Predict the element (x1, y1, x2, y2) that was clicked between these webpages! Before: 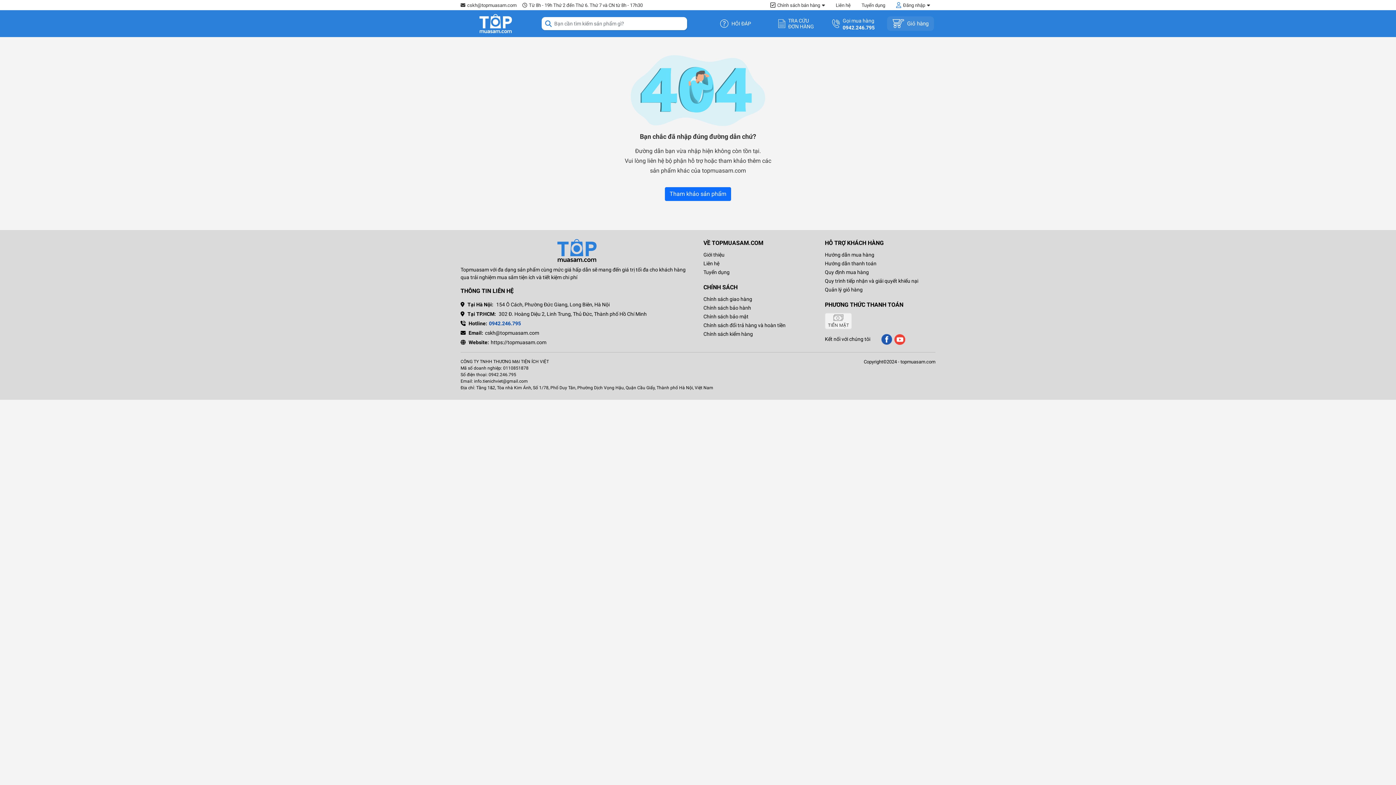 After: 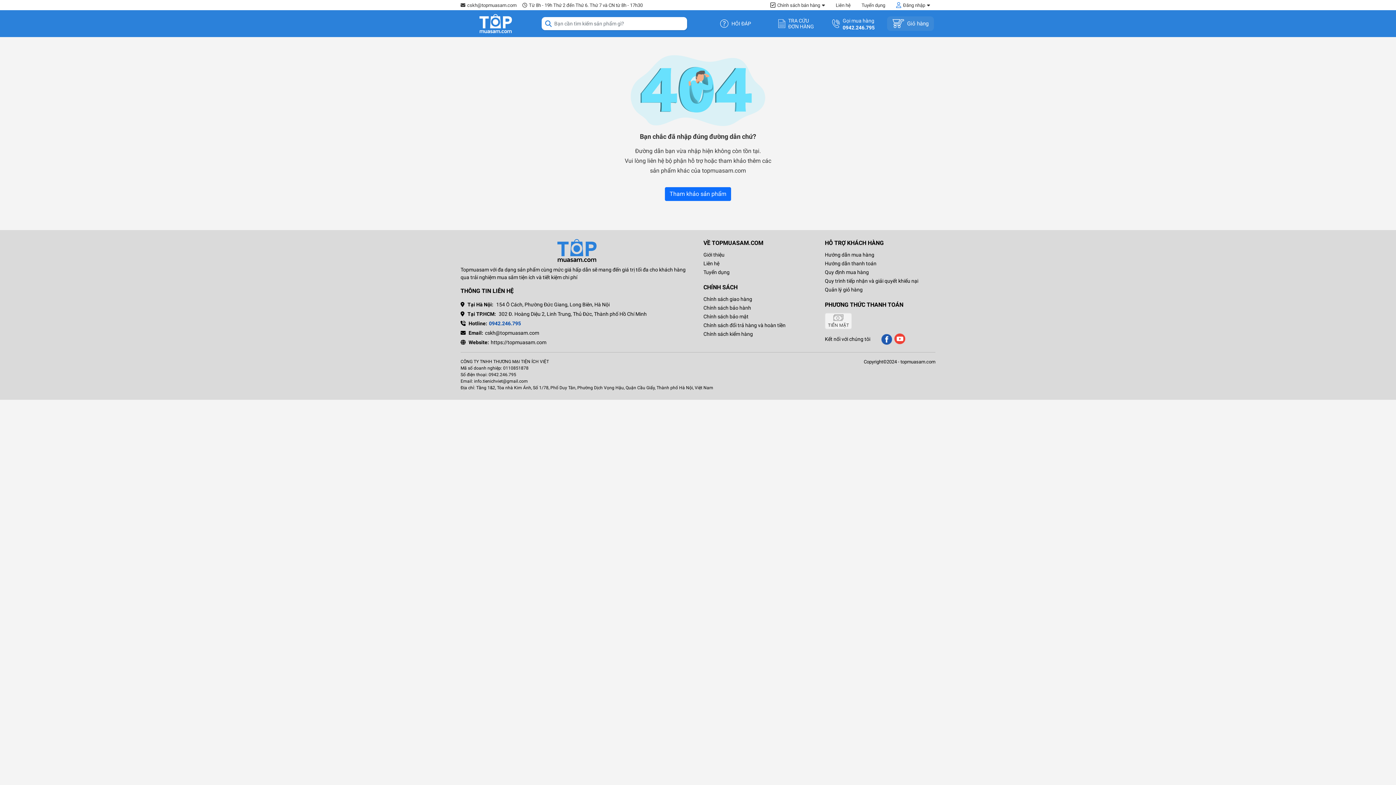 Action: bbox: (894, 334, 905, 345)